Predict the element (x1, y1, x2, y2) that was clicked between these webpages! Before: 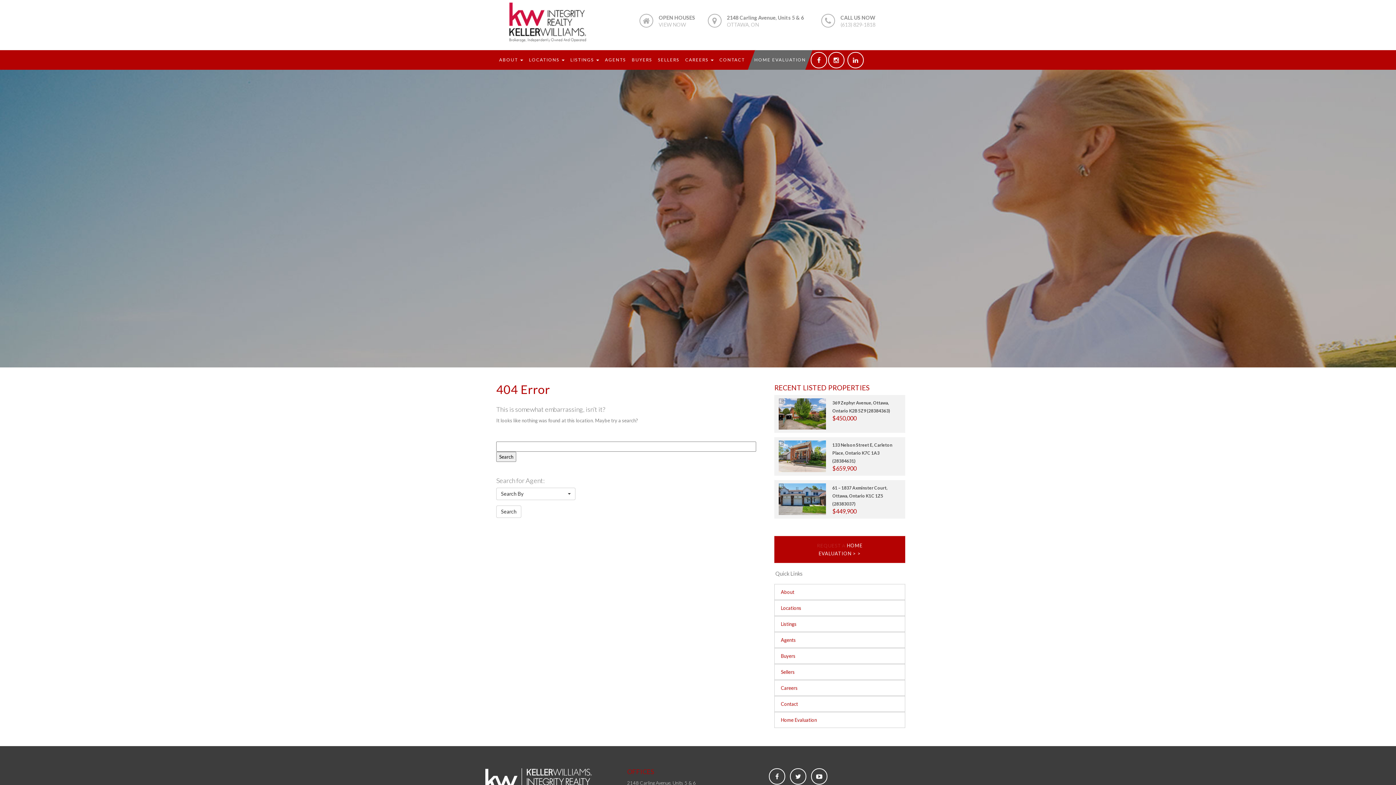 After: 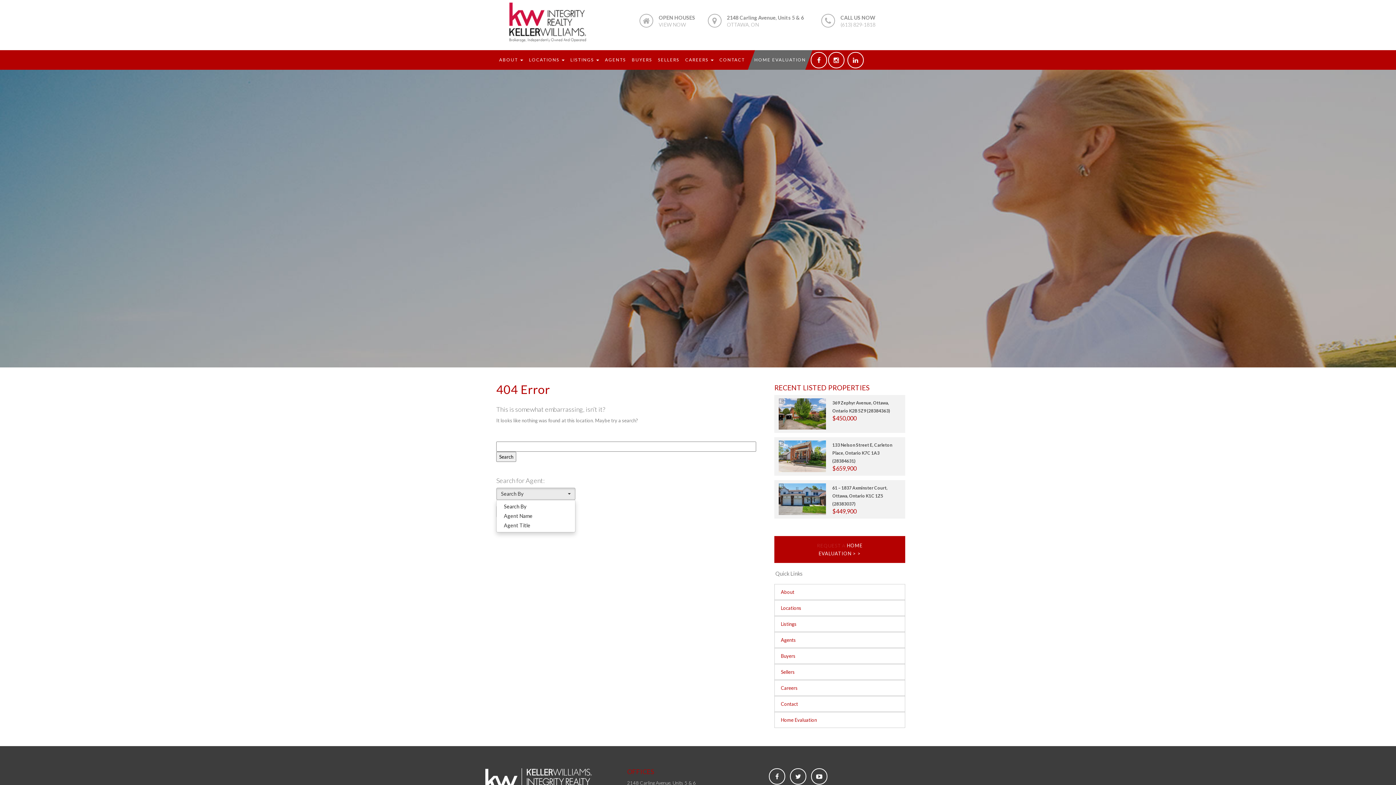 Action: label: Search By
  bbox: (496, 487, 575, 500)